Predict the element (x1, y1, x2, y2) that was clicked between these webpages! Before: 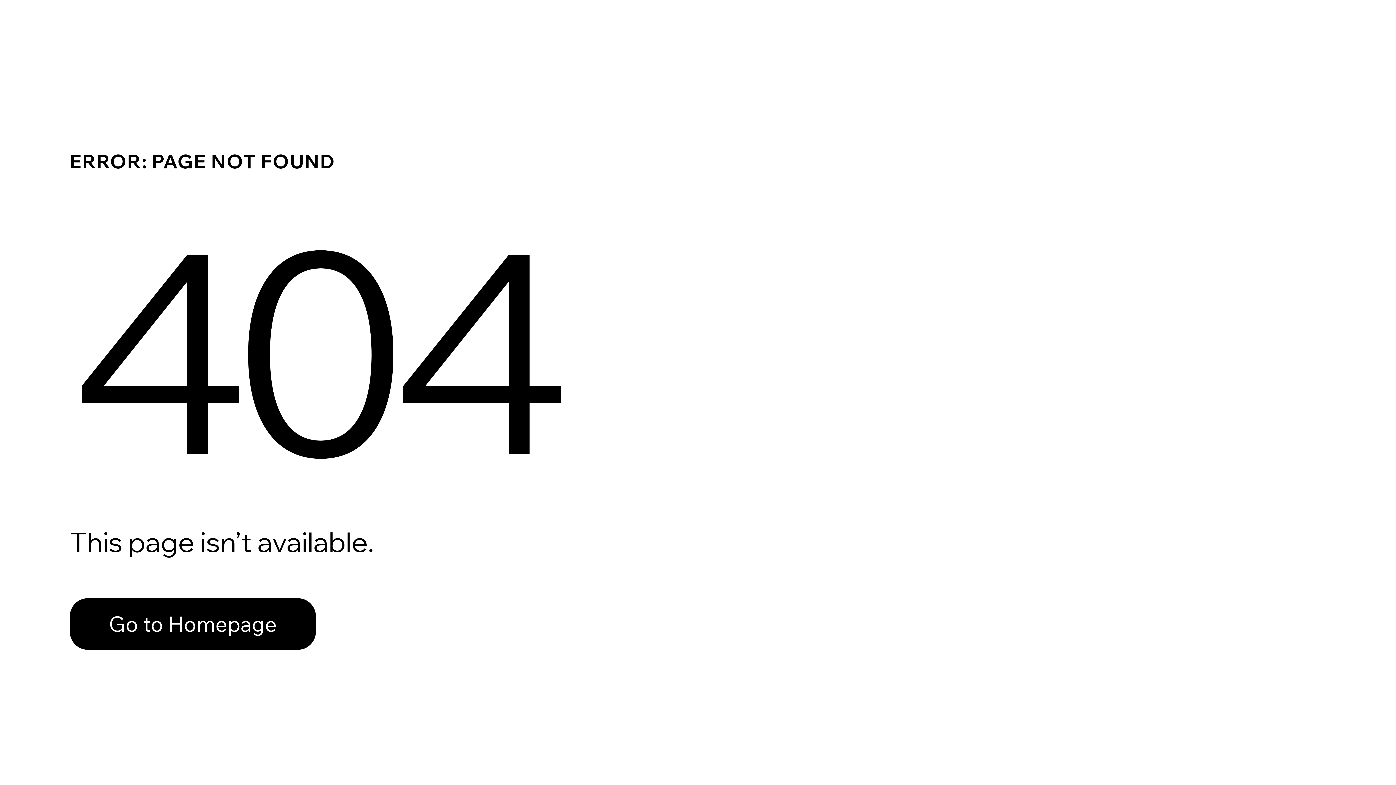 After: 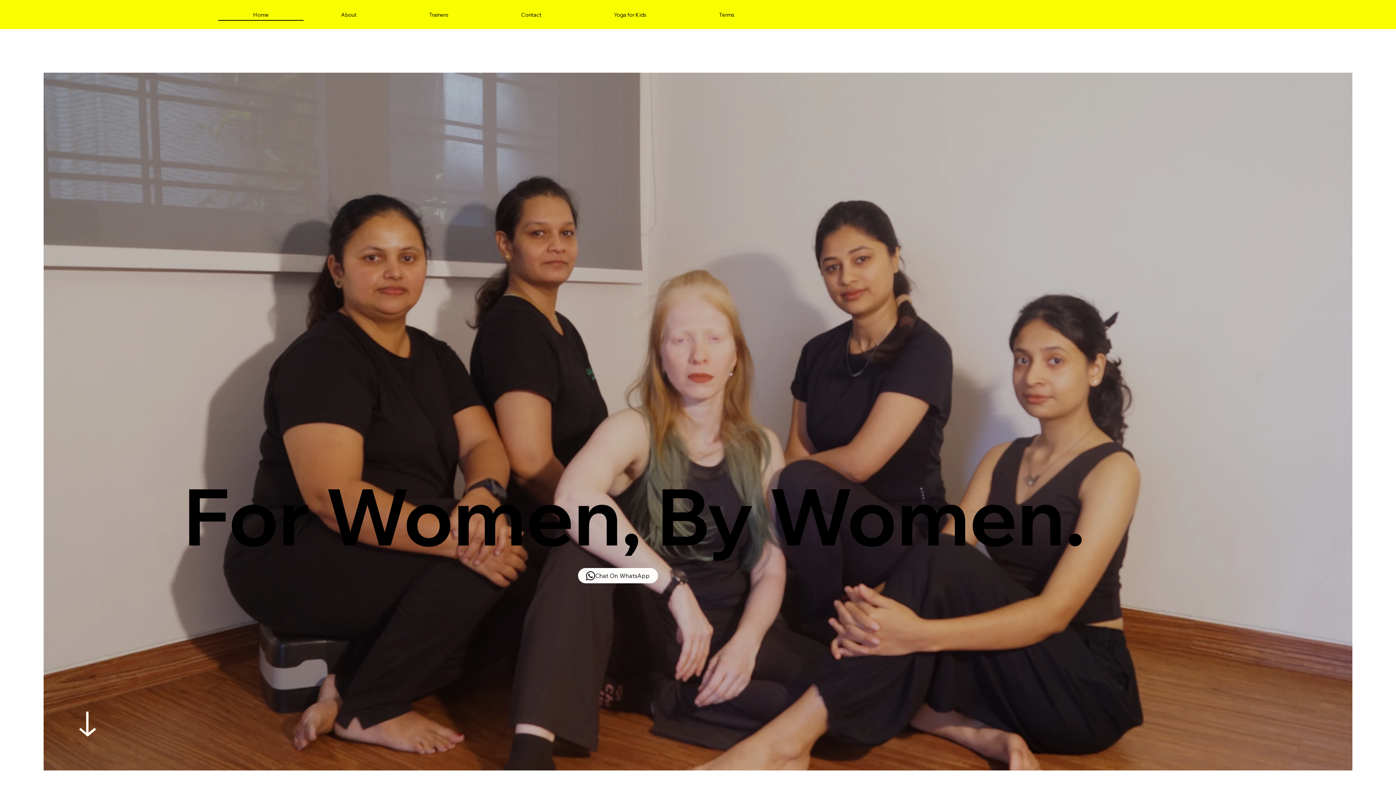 Action: bbox: (69, 598, 316, 650) label: Go to Homepage